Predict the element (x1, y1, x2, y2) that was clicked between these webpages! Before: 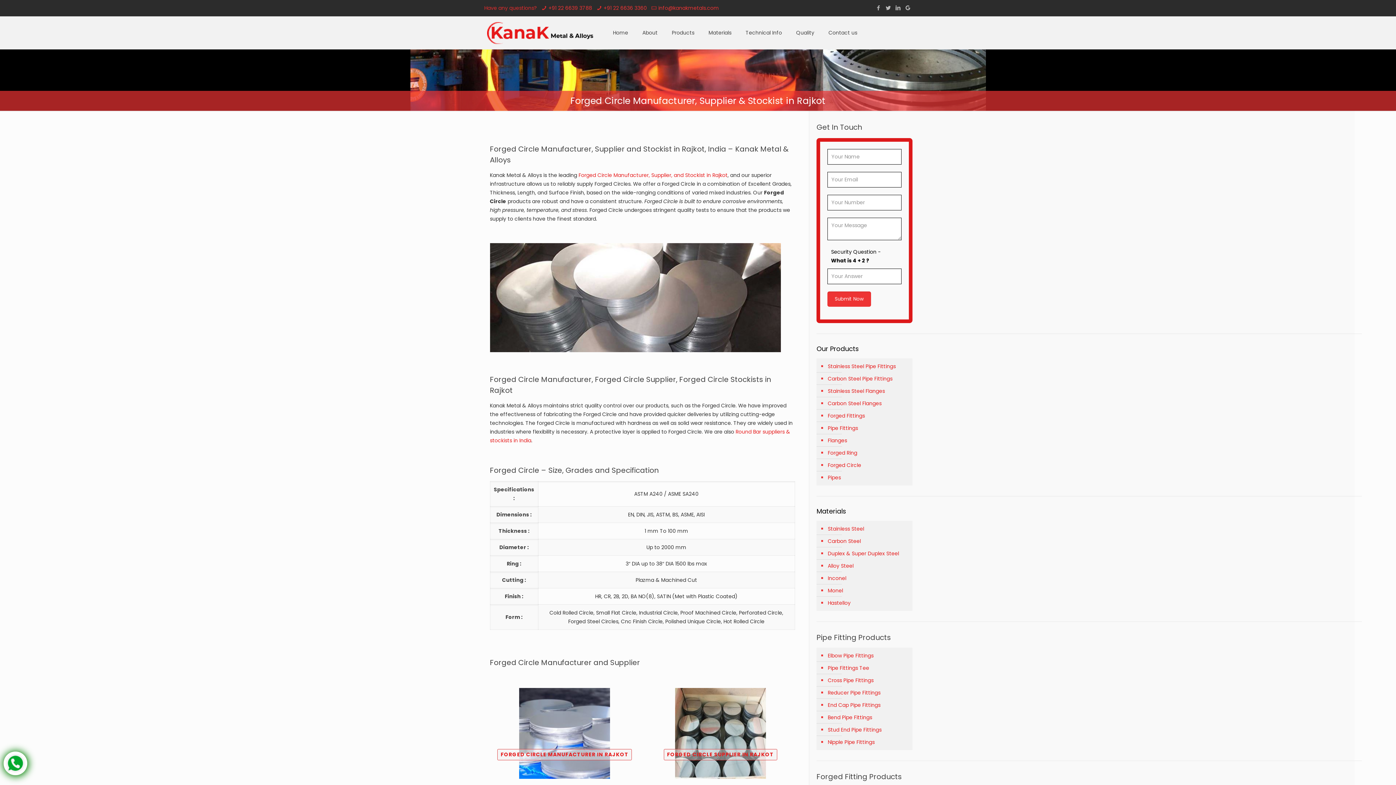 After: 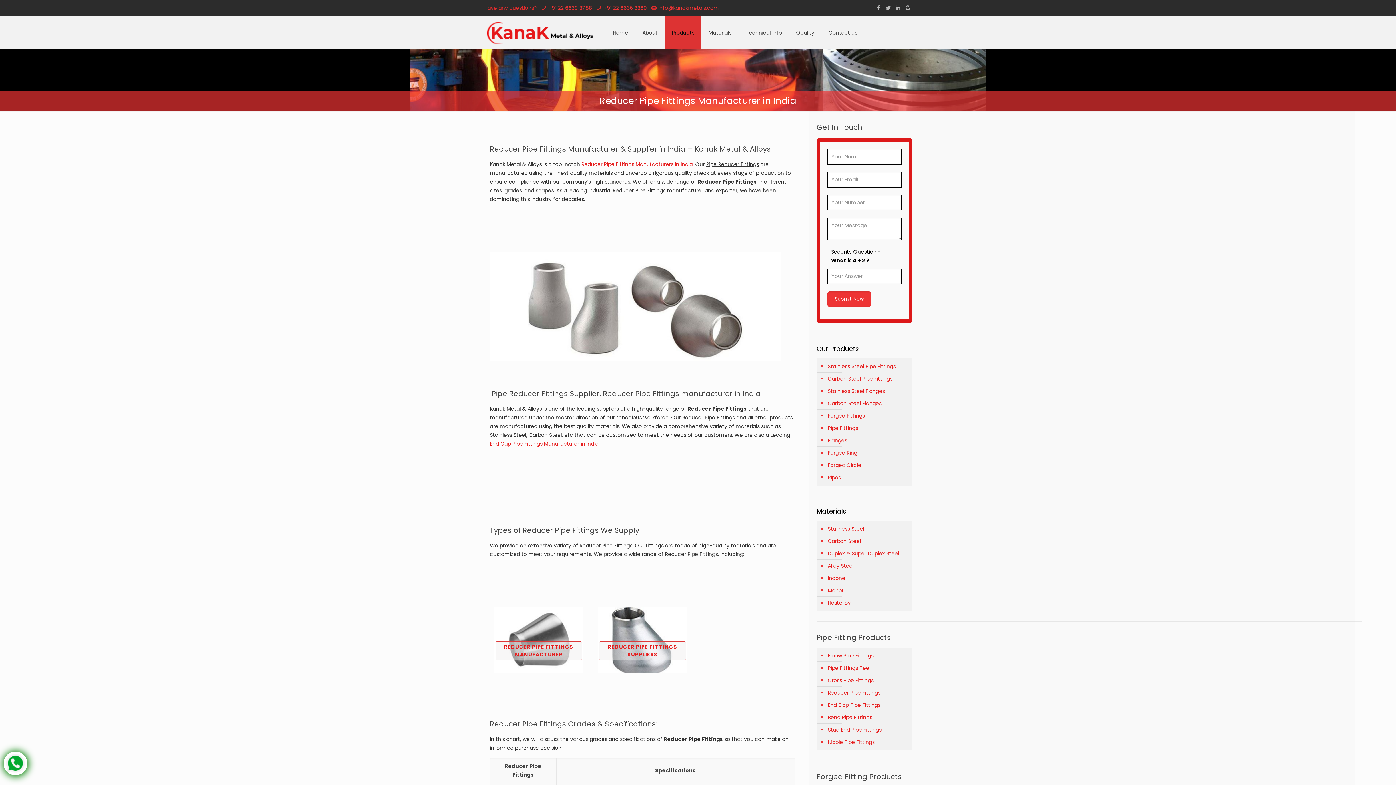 Action: bbox: (827, 686, 909, 699) label: Reducer Pipe Fittings